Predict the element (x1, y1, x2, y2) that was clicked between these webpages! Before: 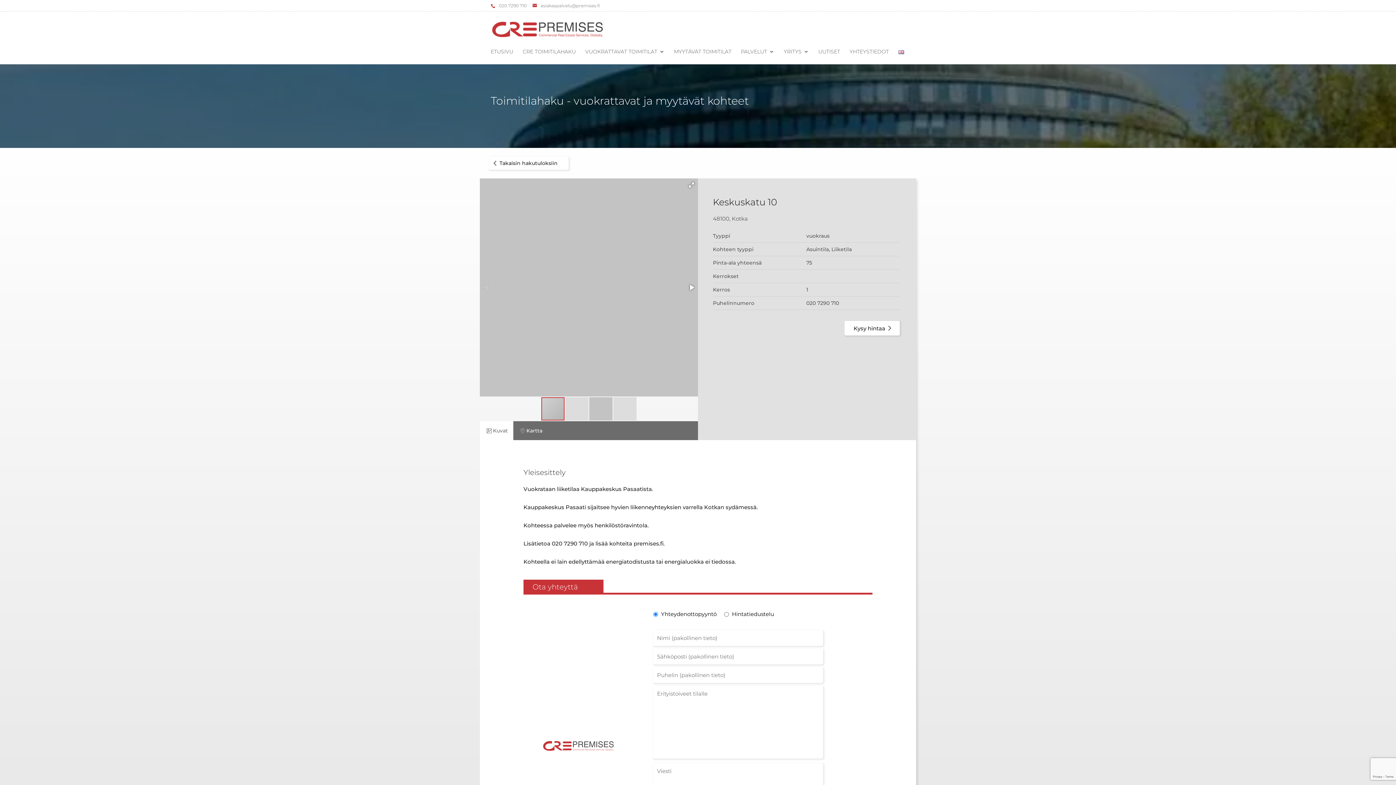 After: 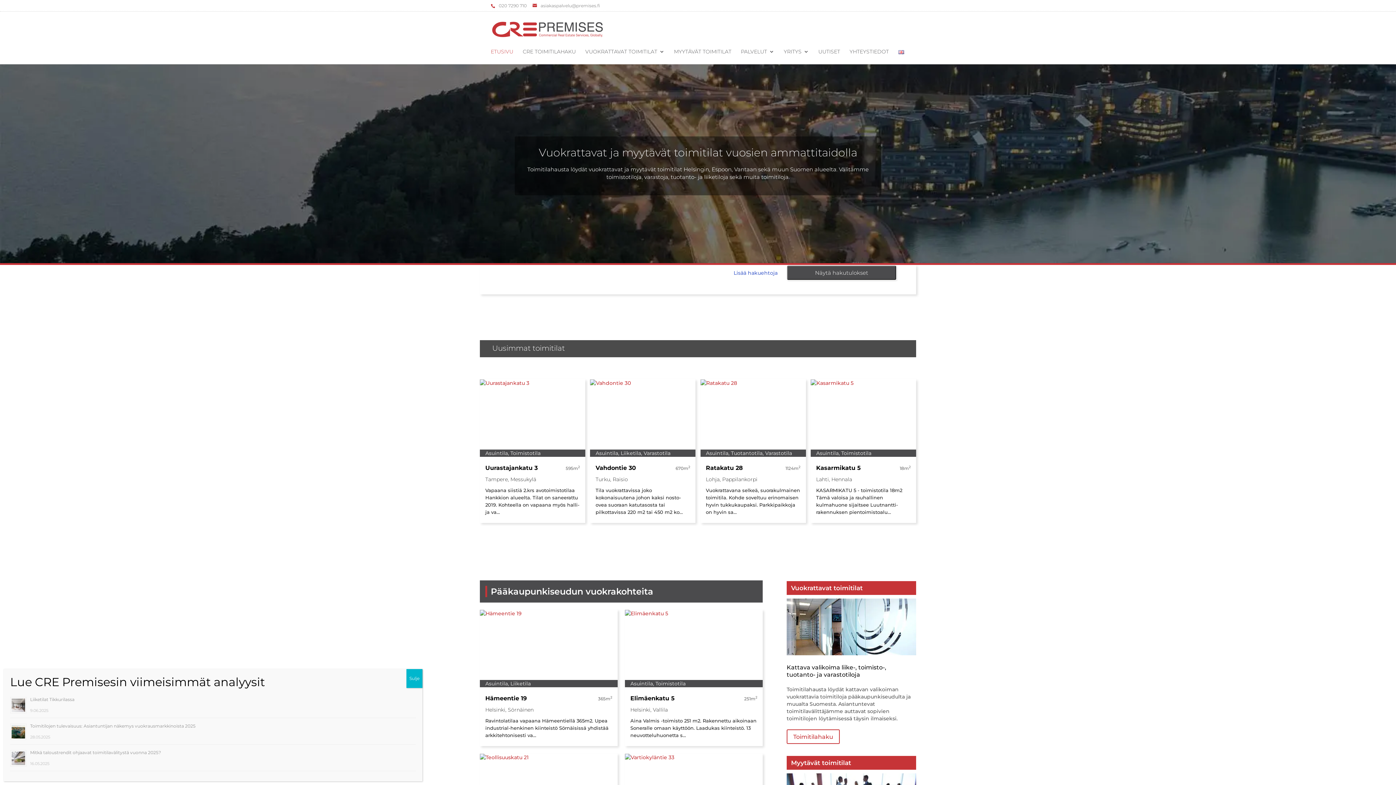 Action: bbox: (490, 49, 513, 64) label: ETUSIVU